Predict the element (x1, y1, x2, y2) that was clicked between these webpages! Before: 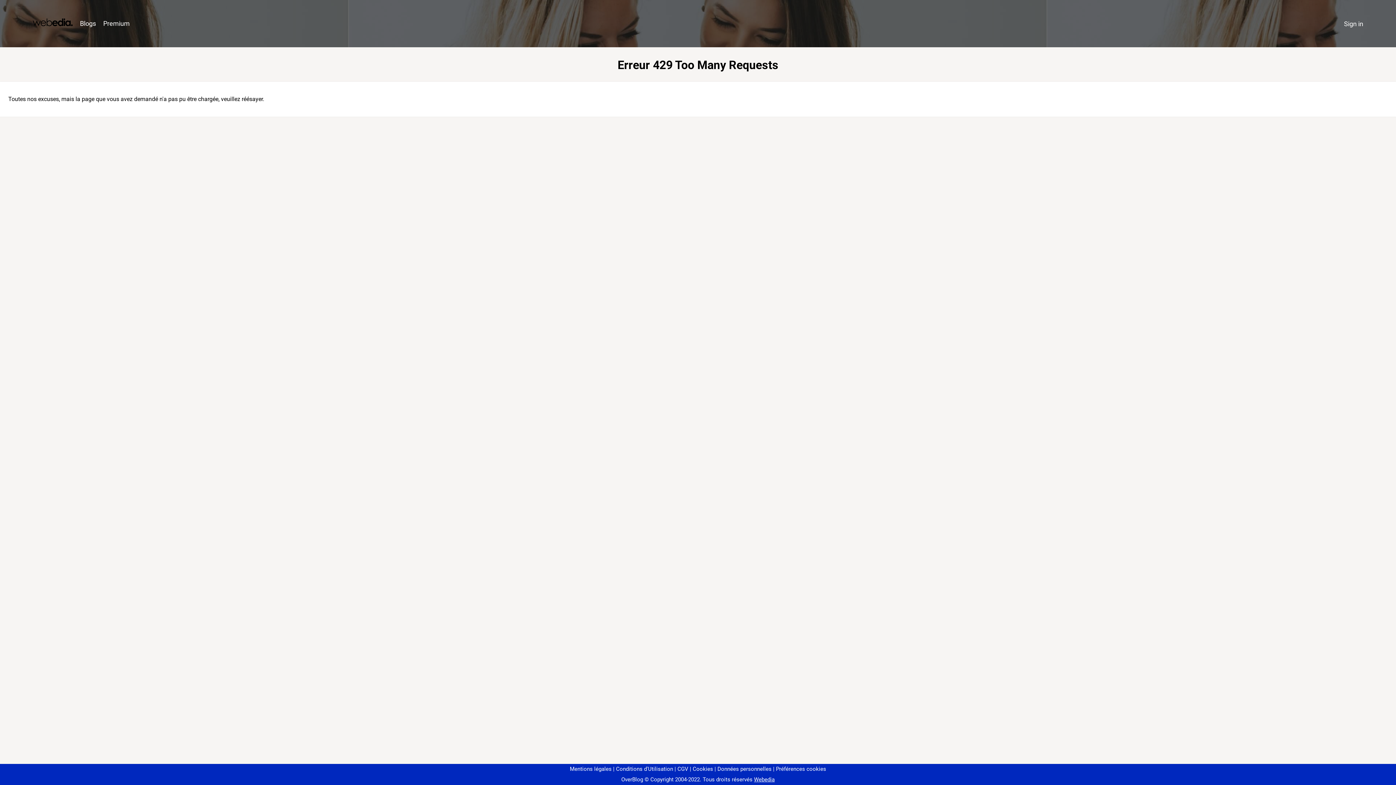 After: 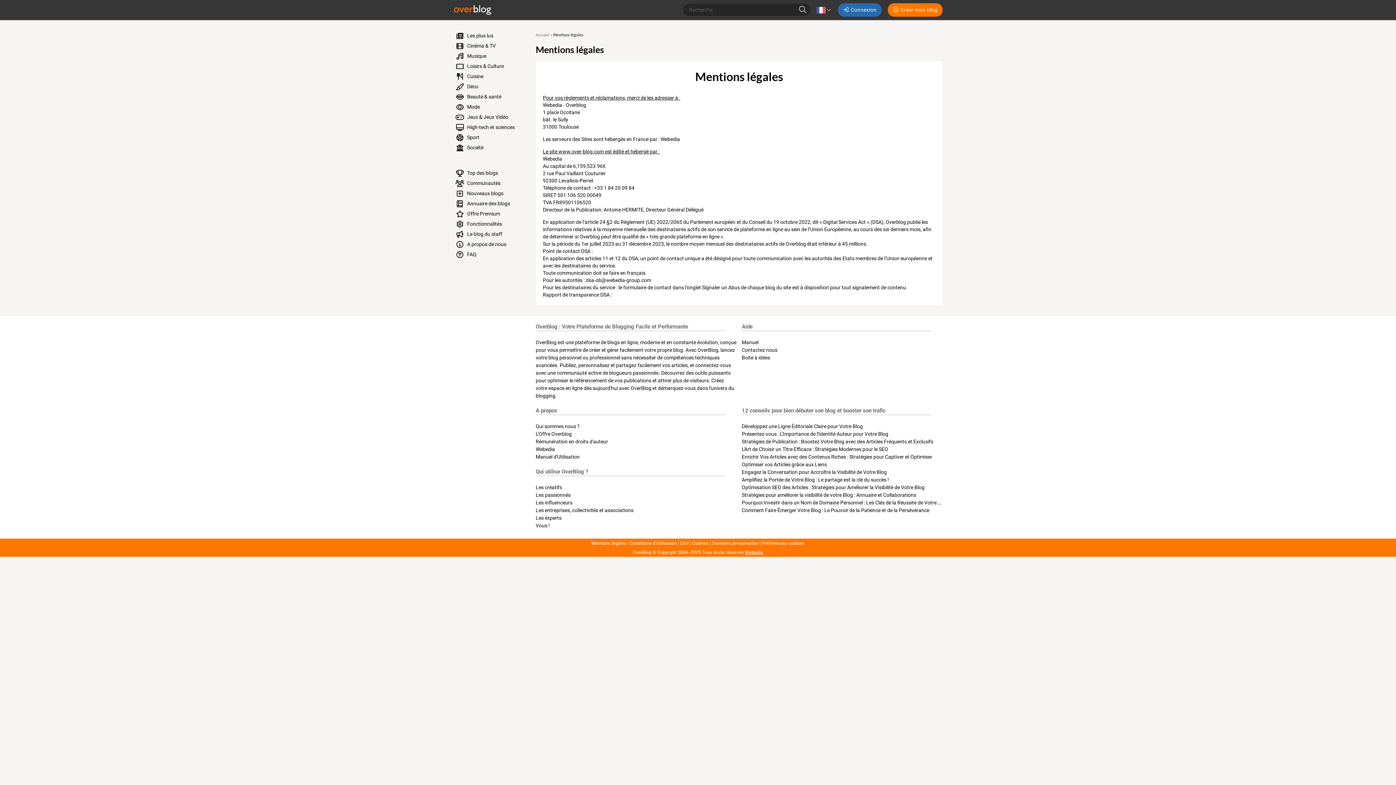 Action: label: Mentions légales bbox: (570, 766, 611, 772)